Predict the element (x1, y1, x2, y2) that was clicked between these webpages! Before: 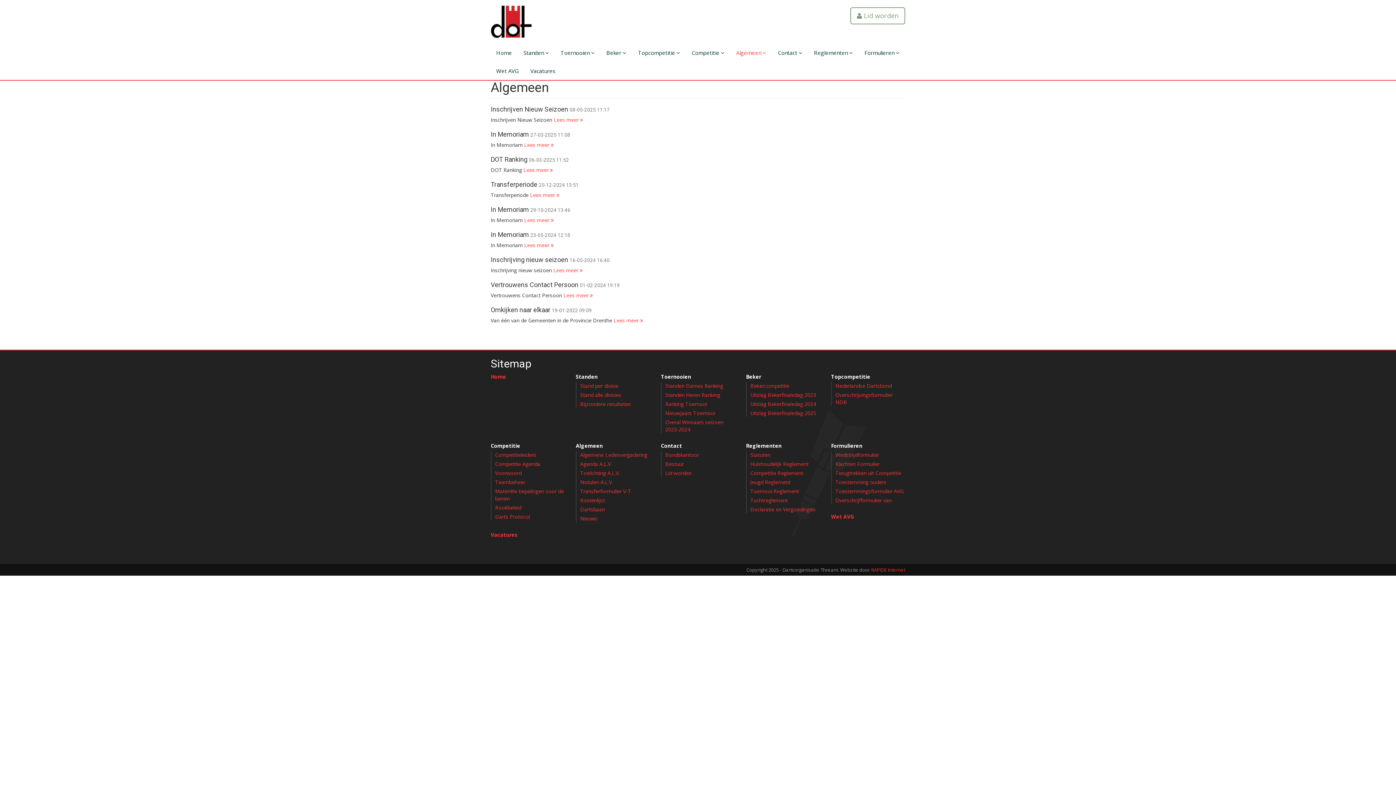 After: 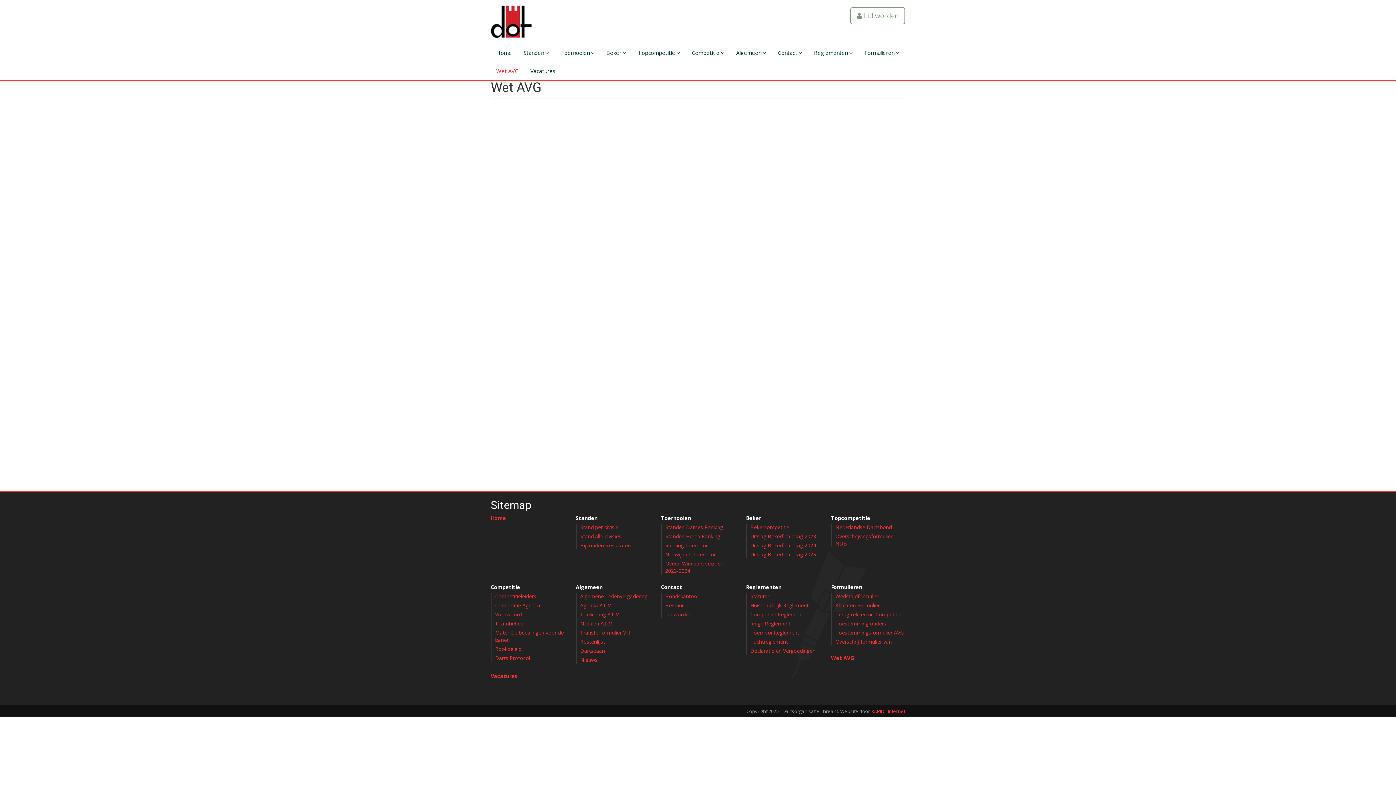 Action: label: Wet AVG bbox: (490, 61, 524, 80)